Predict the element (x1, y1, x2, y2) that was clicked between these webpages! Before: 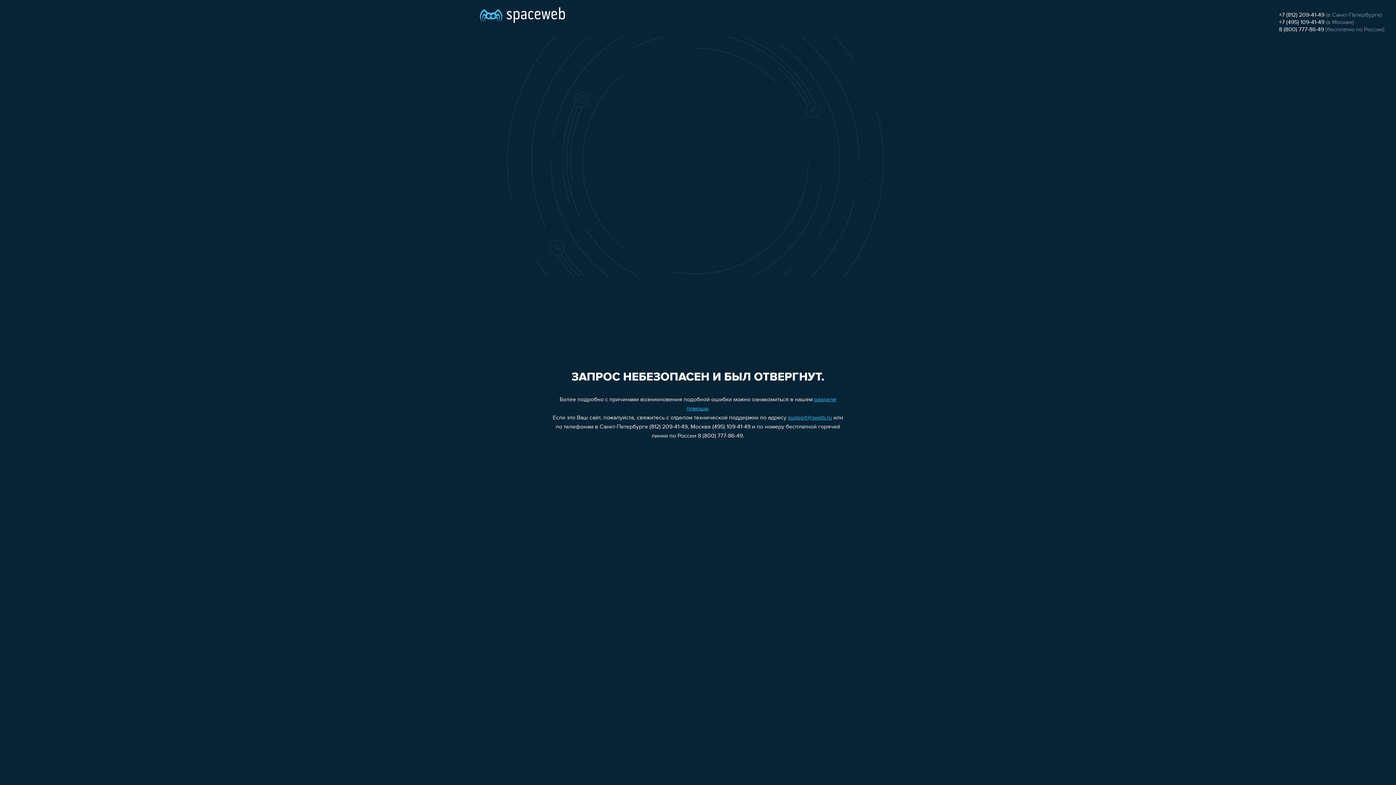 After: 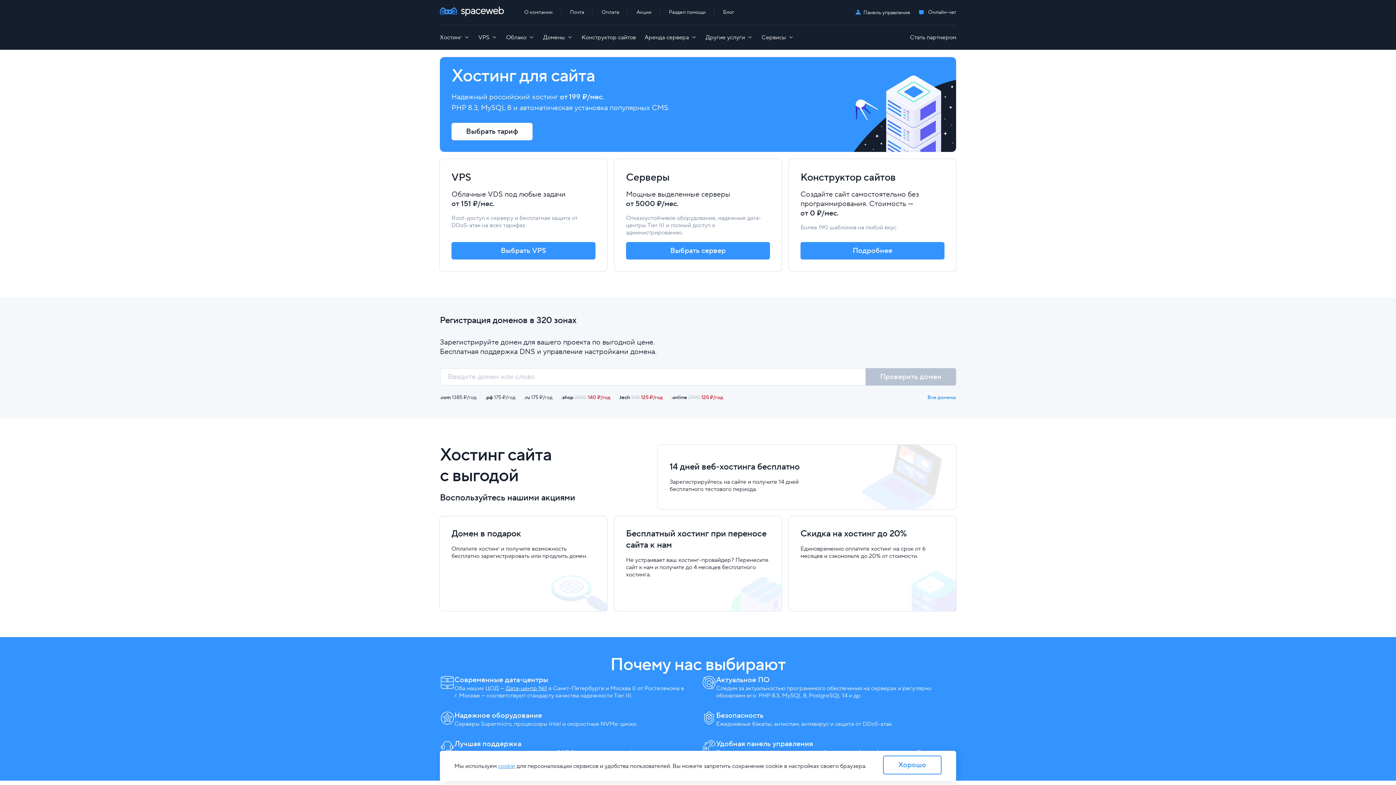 Action: bbox: (480, 0, 565, 25)